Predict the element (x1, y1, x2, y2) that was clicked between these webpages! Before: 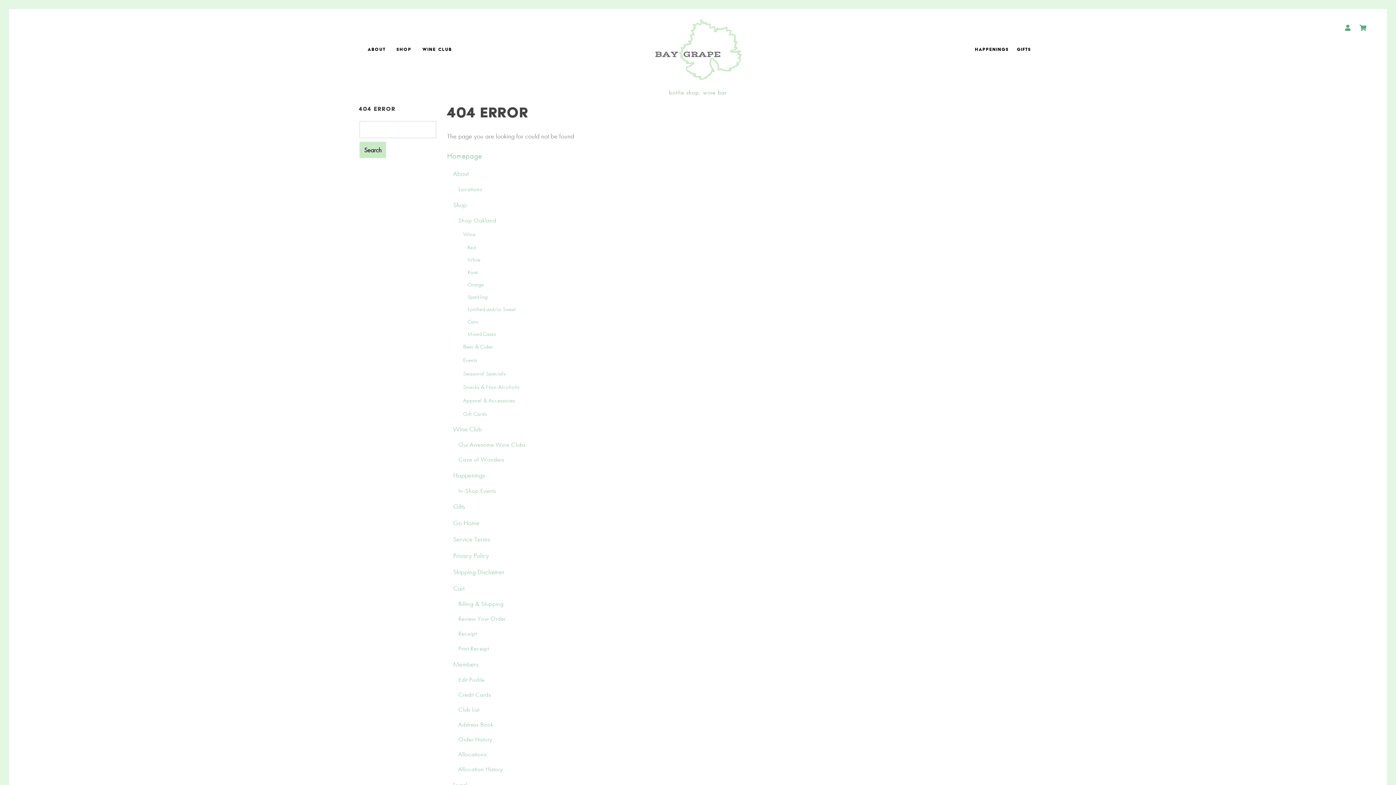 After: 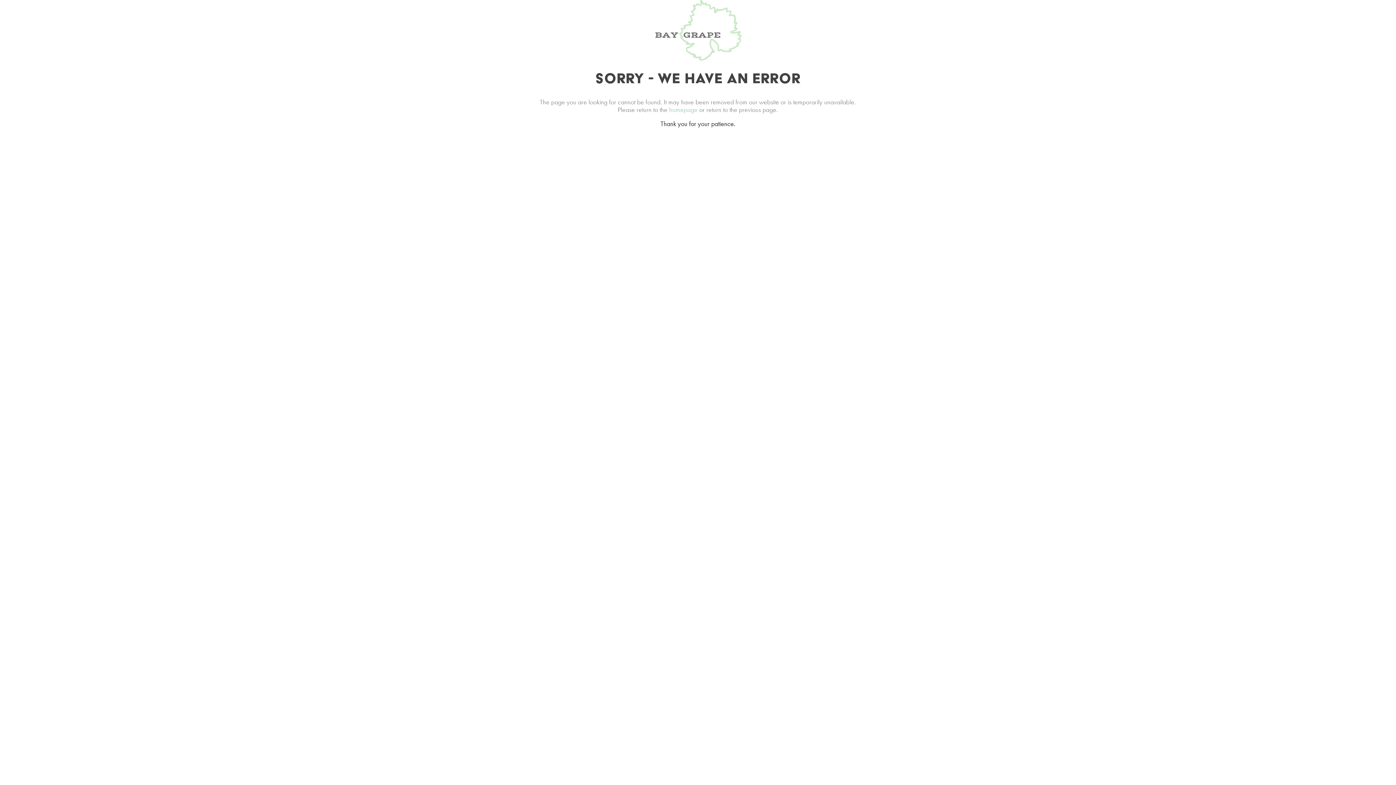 Action: label: Billing & Shipping bbox: (458, 600, 503, 607)